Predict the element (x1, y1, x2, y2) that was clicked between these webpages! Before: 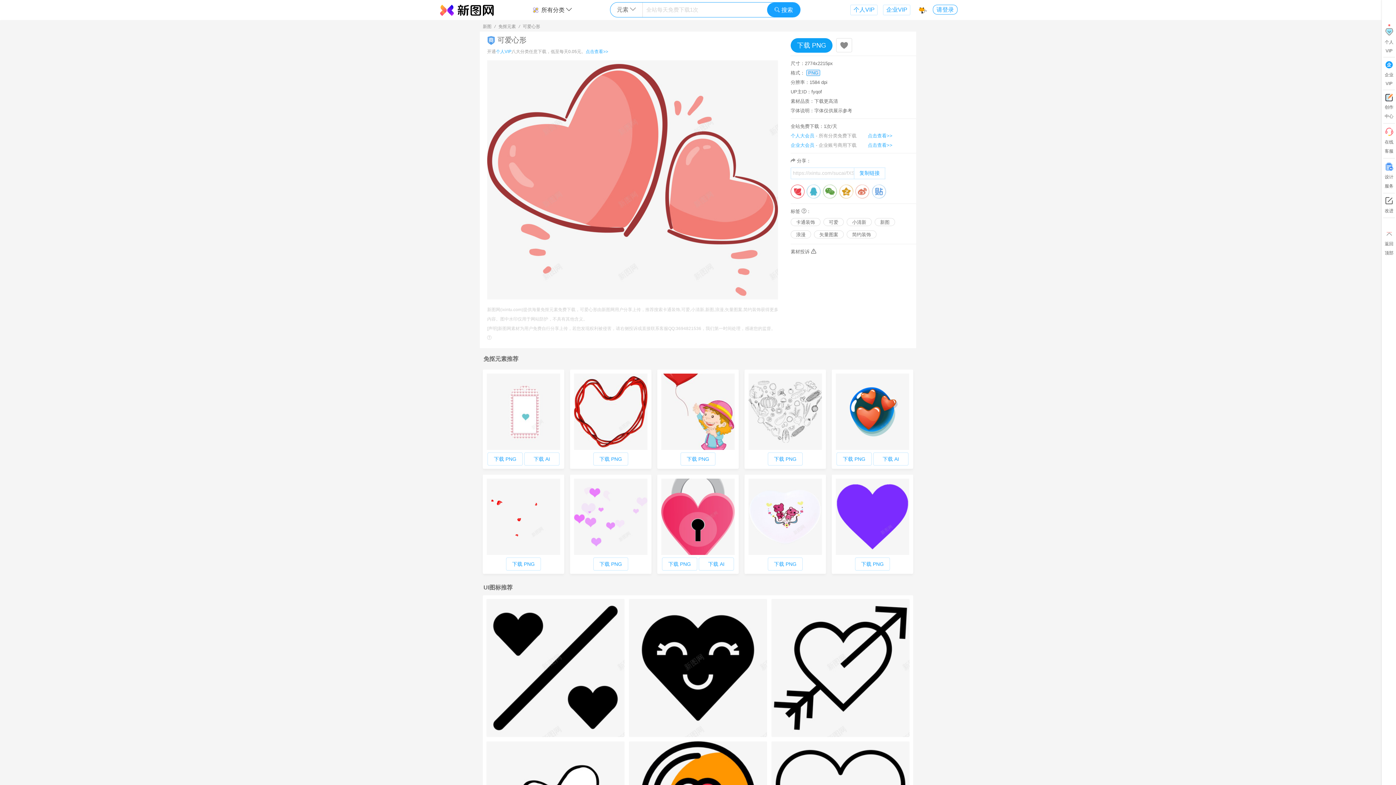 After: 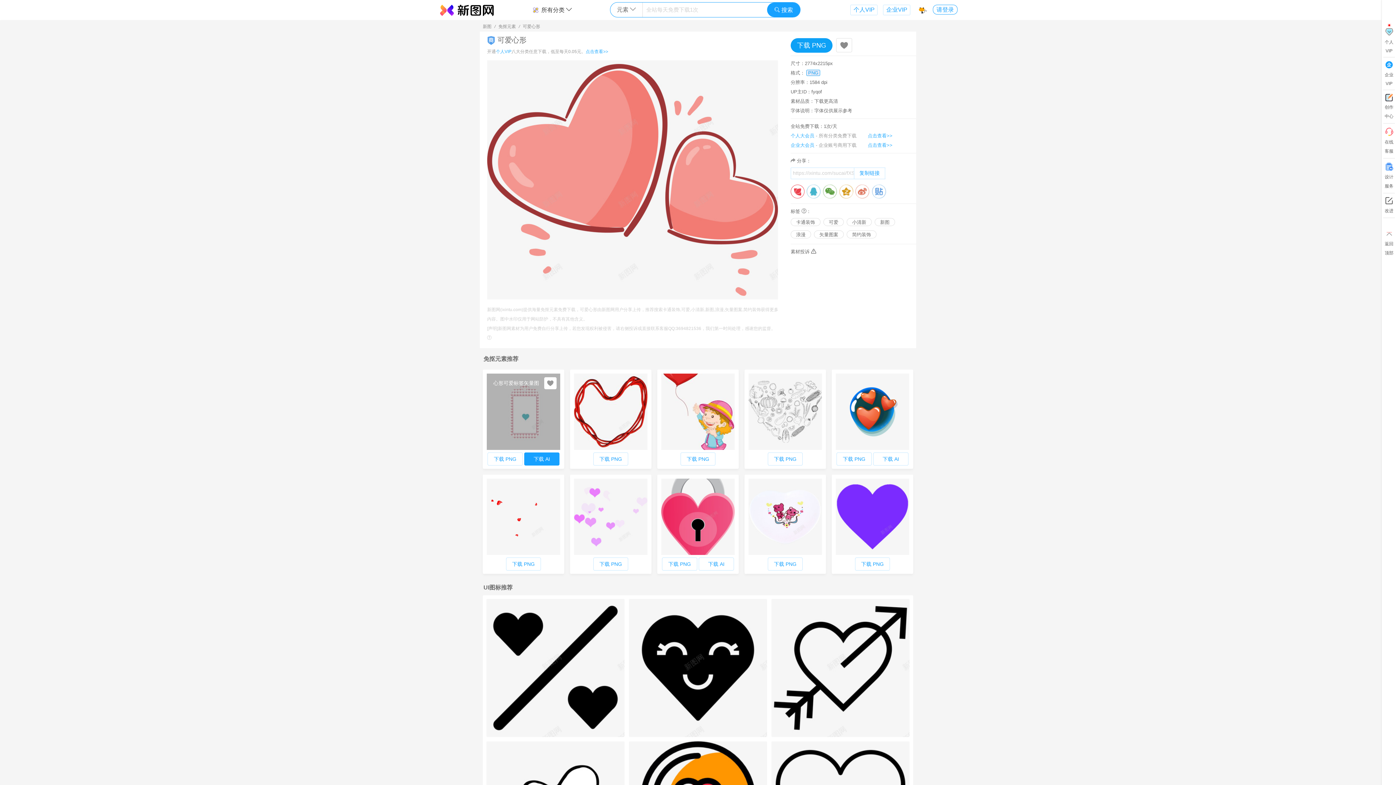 Action: label: 下载 AI bbox: (524, 452, 559, 465)